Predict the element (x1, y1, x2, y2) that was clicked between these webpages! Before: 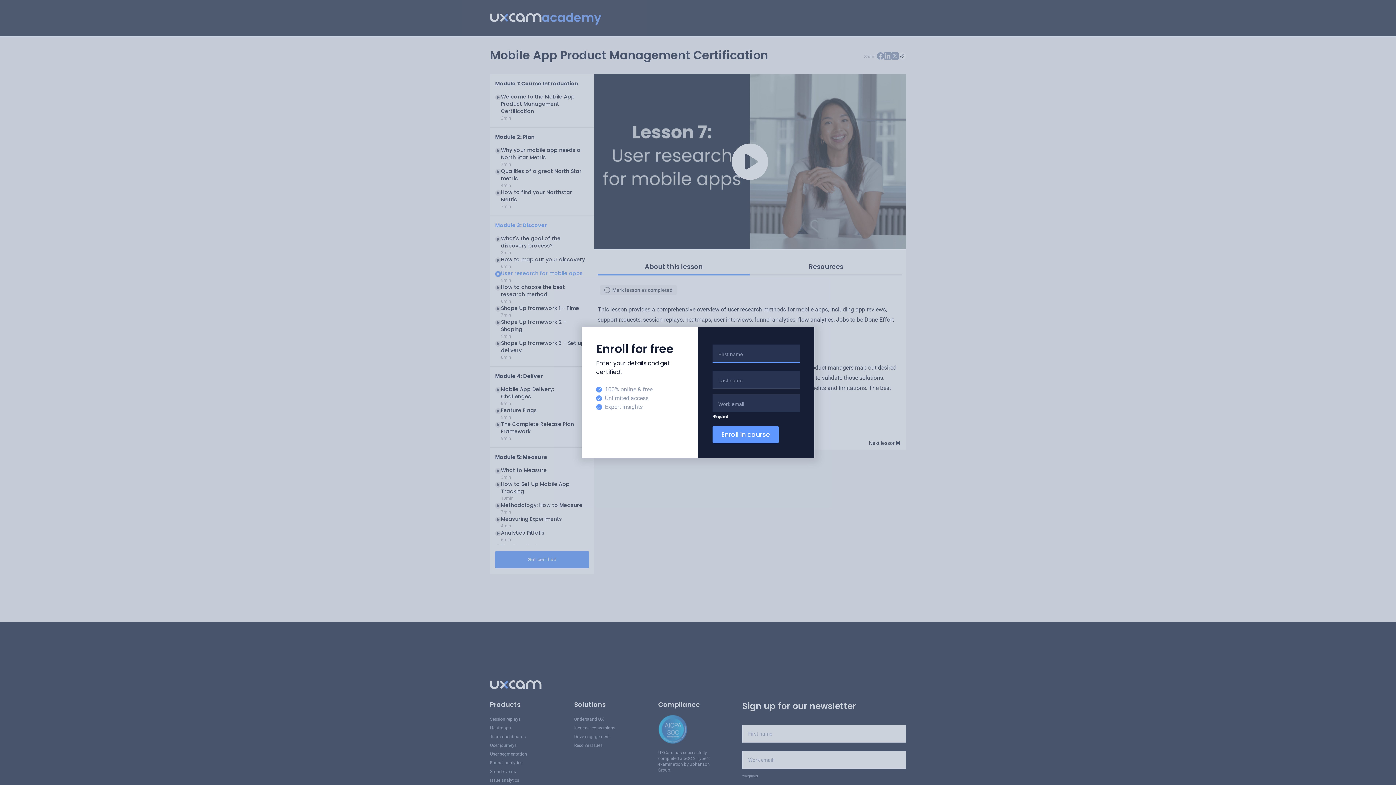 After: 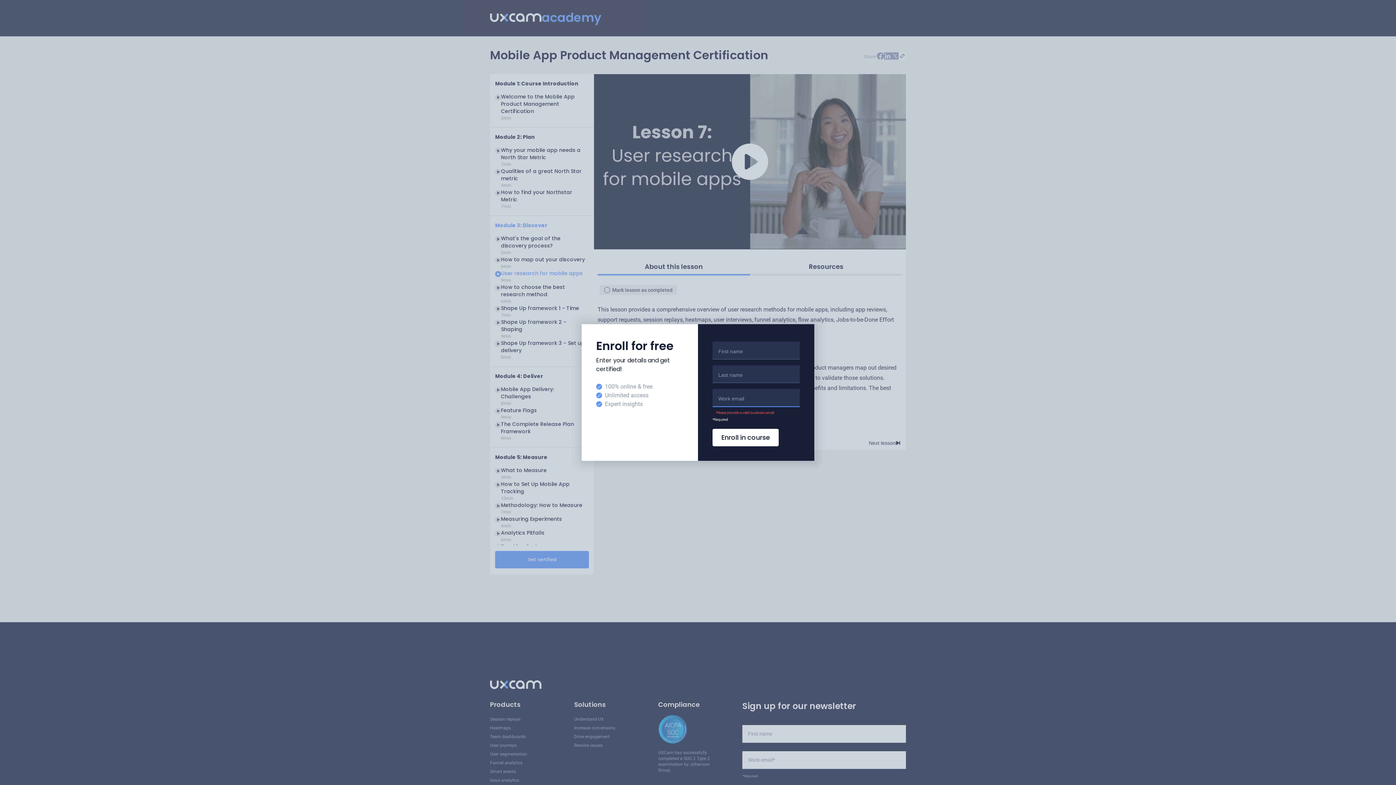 Action: label: Enroll in course bbox: (712, 426, 778, 443)